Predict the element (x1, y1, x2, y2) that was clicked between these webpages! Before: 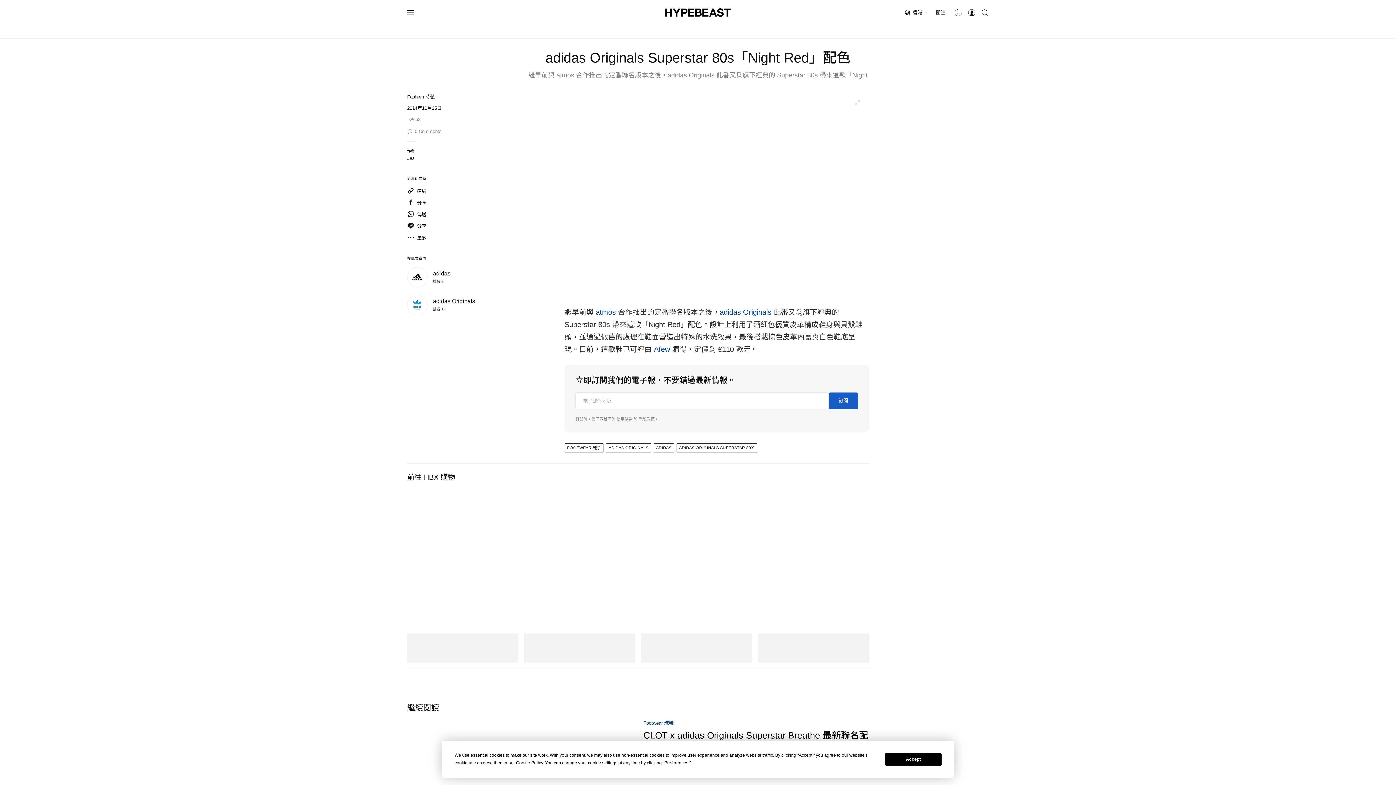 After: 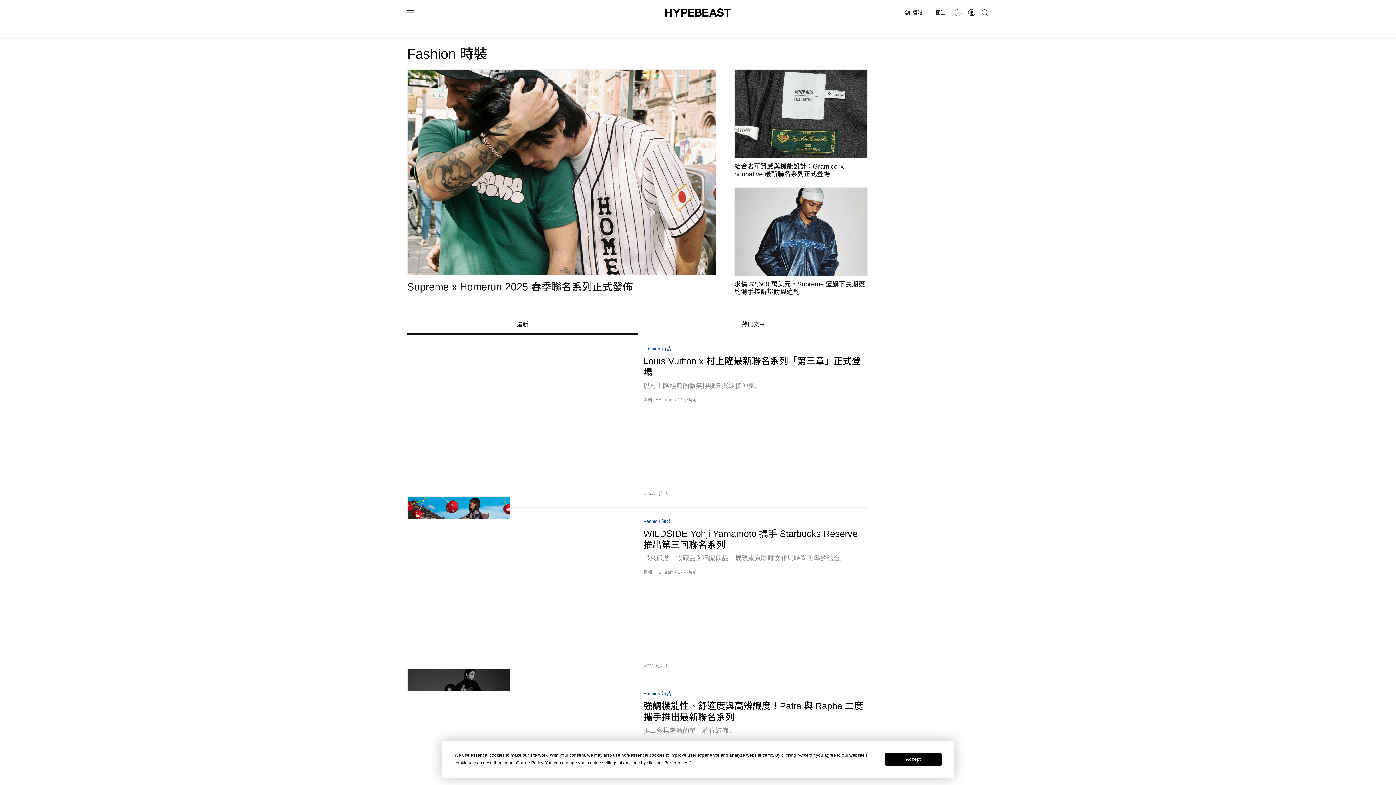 Action: label: 時裝 bbox: (604, 20, 625, 38)